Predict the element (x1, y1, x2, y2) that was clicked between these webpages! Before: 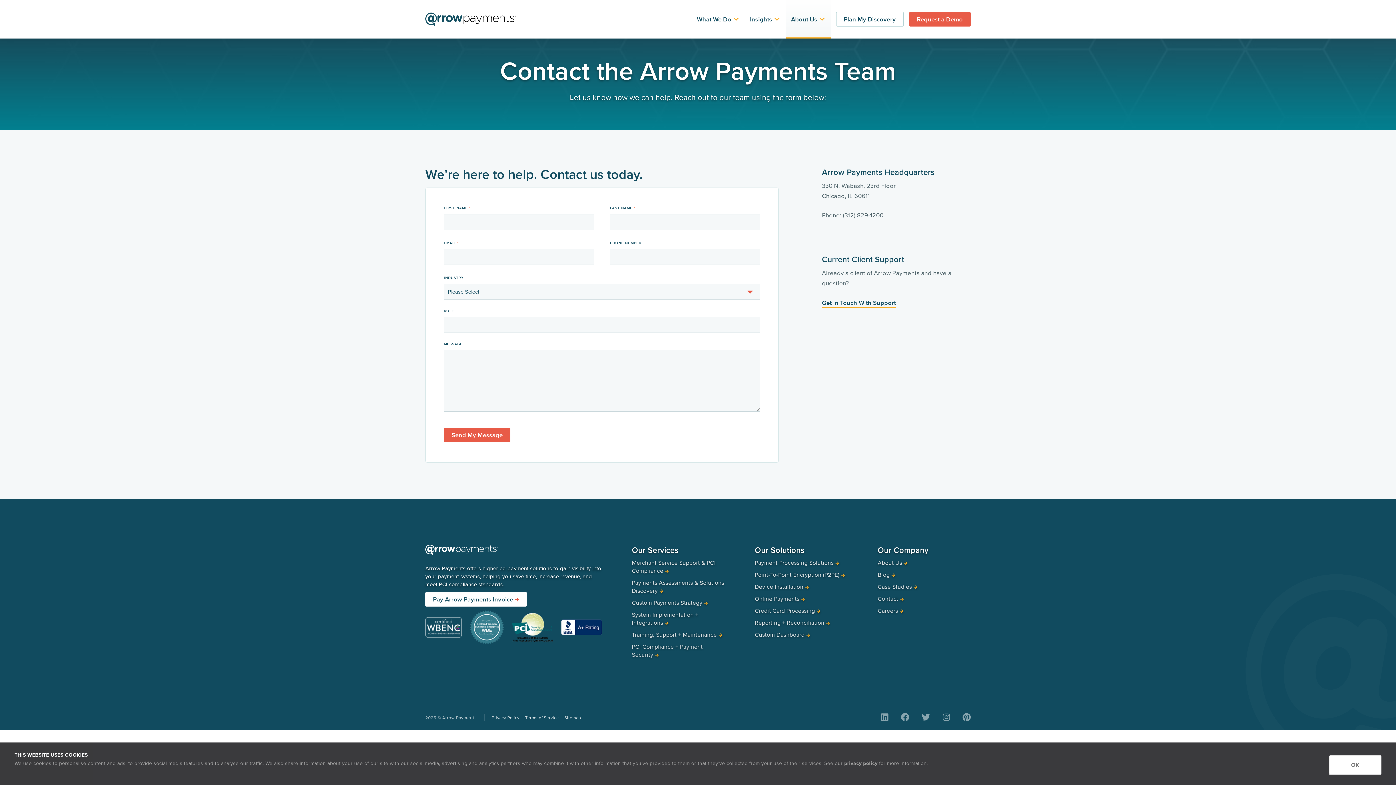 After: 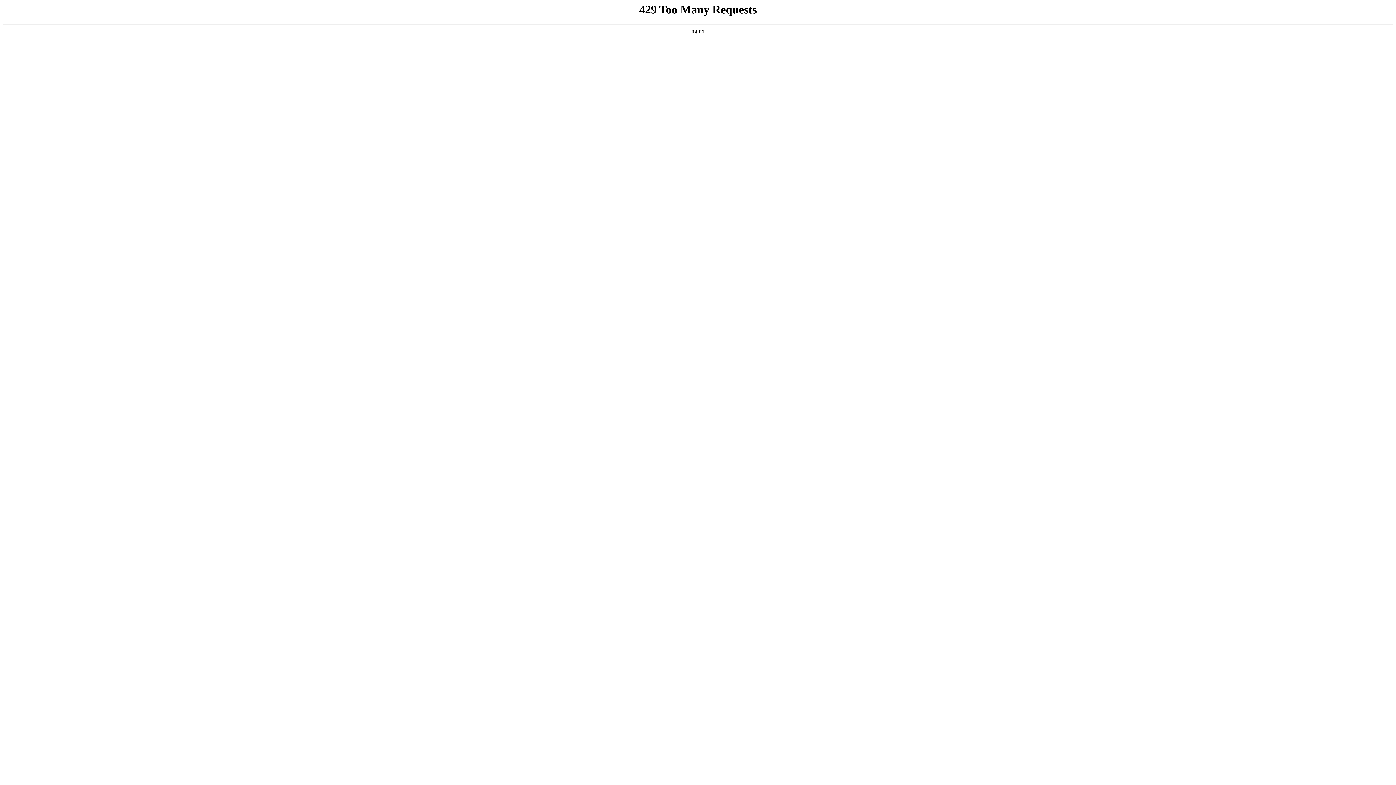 Action: bbox: (877, 606, 901, 615) label: Careers